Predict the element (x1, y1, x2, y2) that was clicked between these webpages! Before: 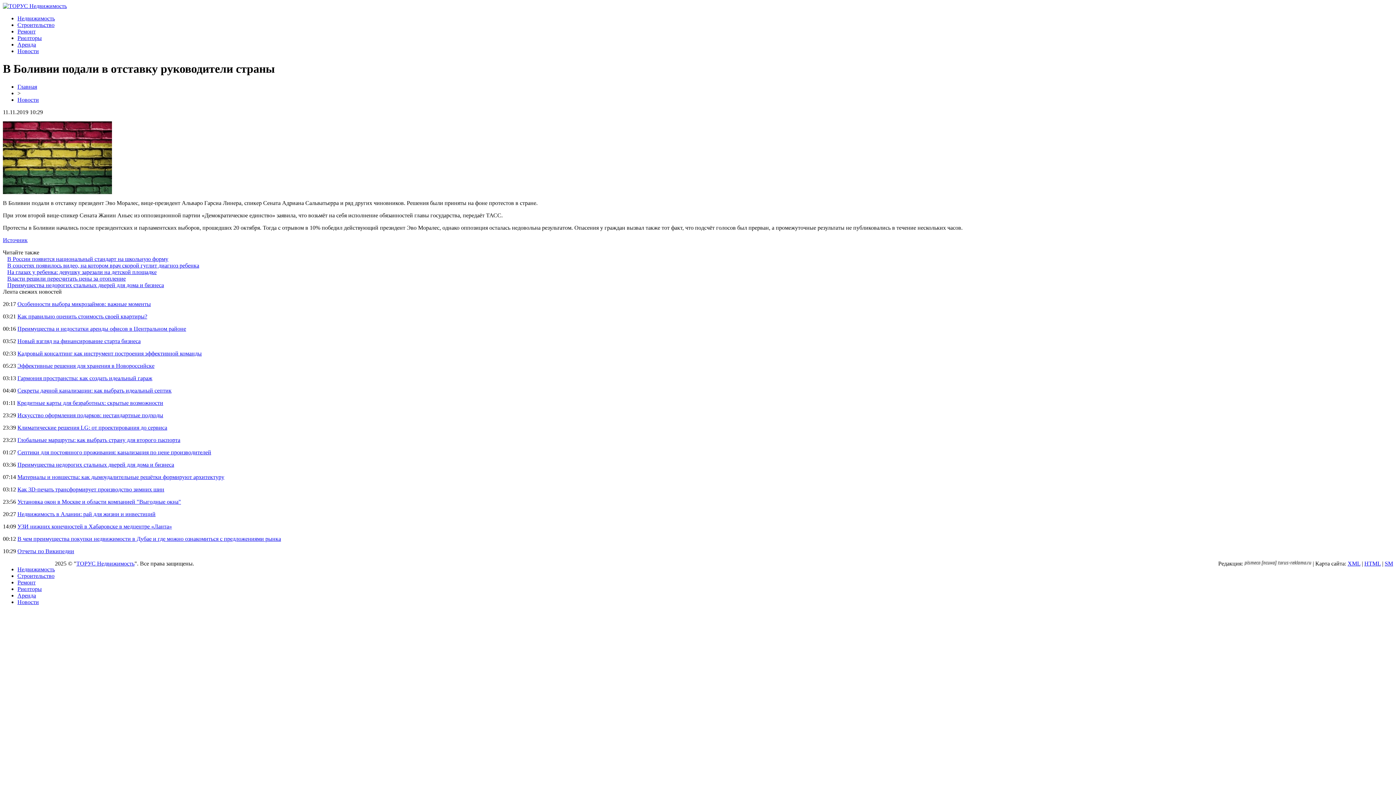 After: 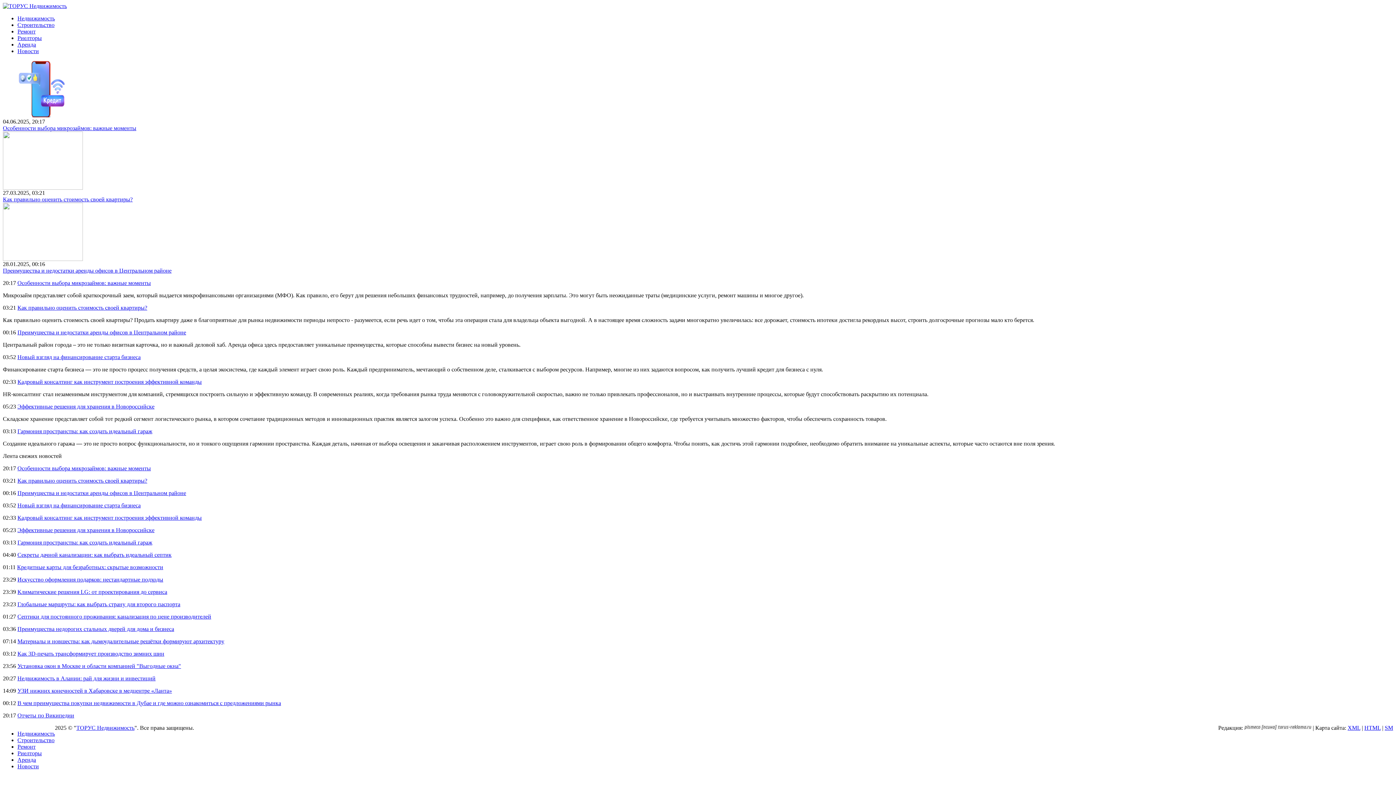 Action: bbox: (76, 560, 134, 566) label: ТОРУС Недвижимость